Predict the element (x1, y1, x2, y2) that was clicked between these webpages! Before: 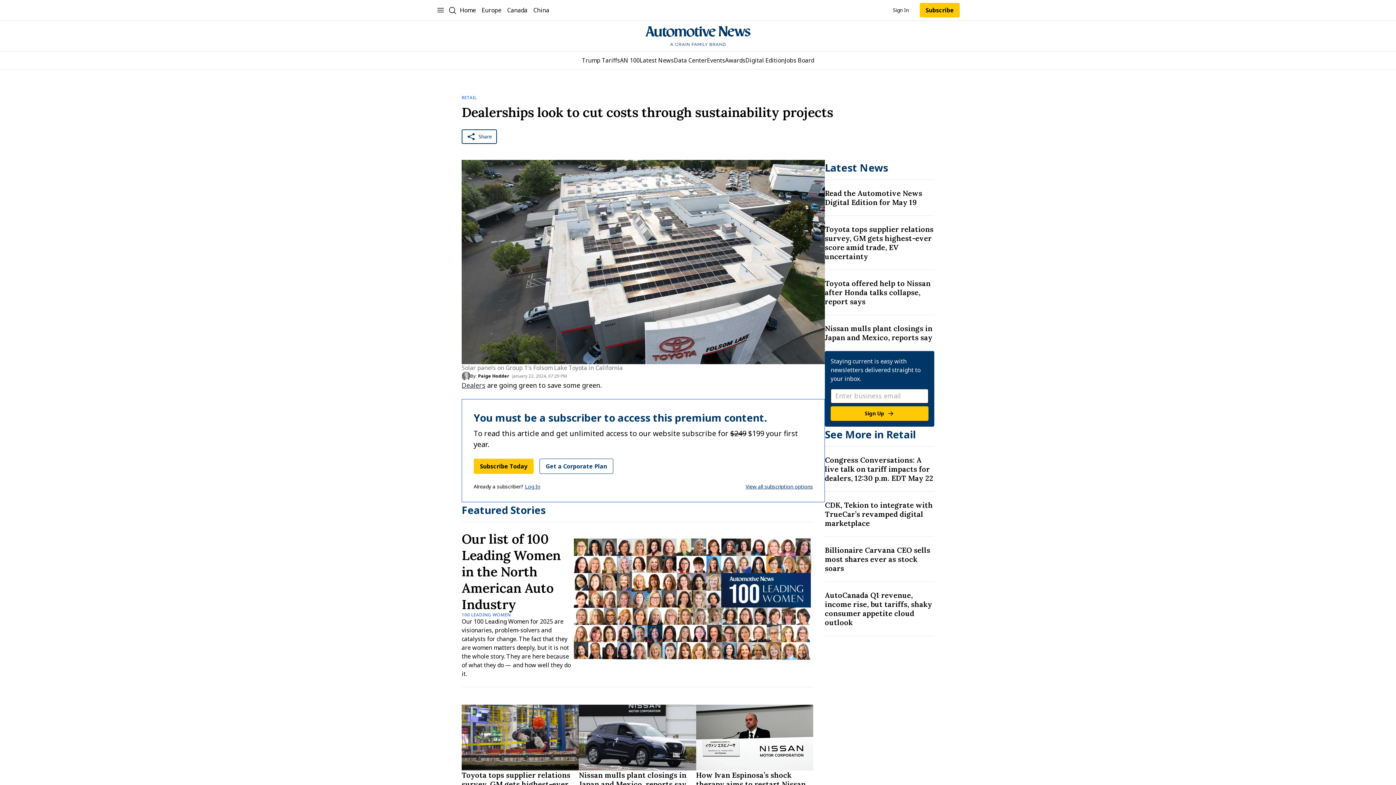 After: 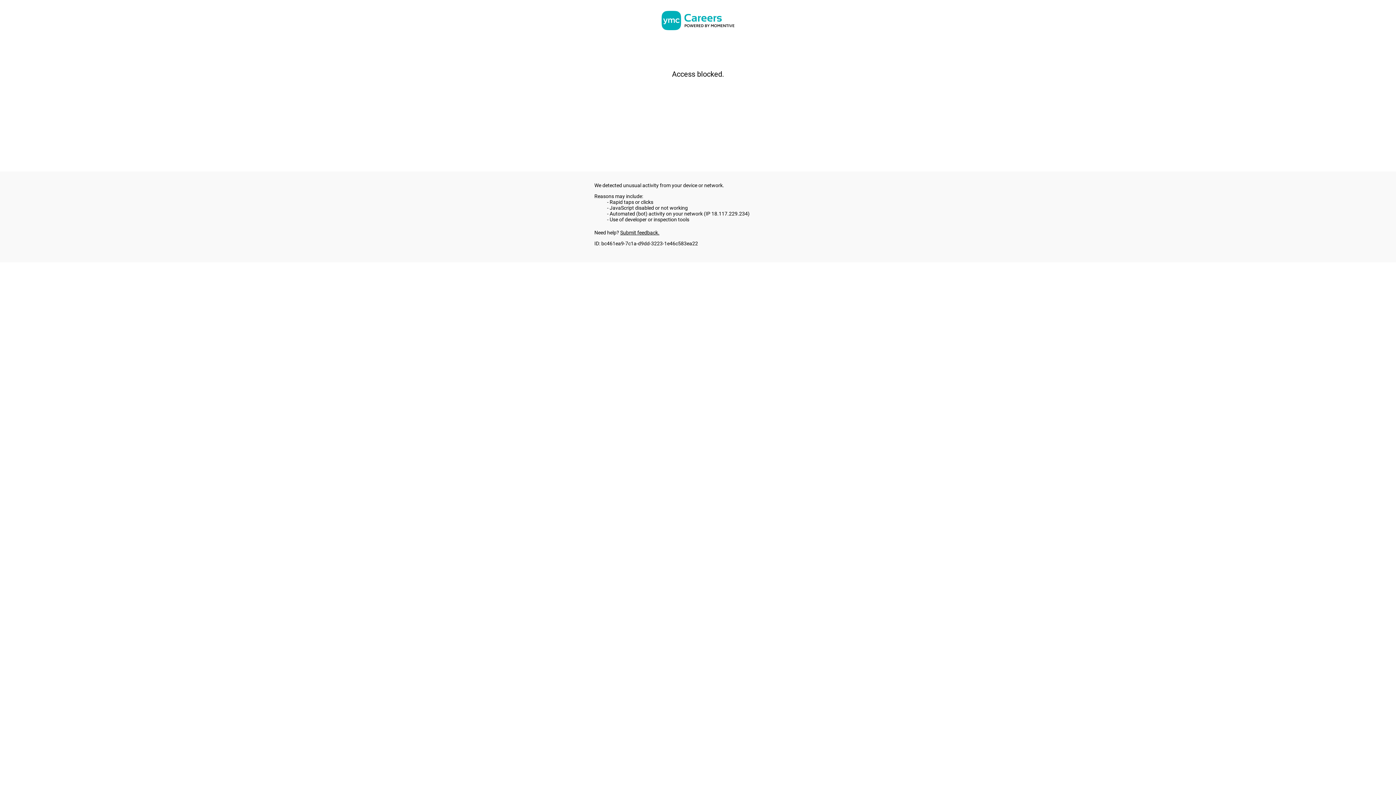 Action: bbox: (784, 56, 814, 64) label: Jobs Board
Jobs Board